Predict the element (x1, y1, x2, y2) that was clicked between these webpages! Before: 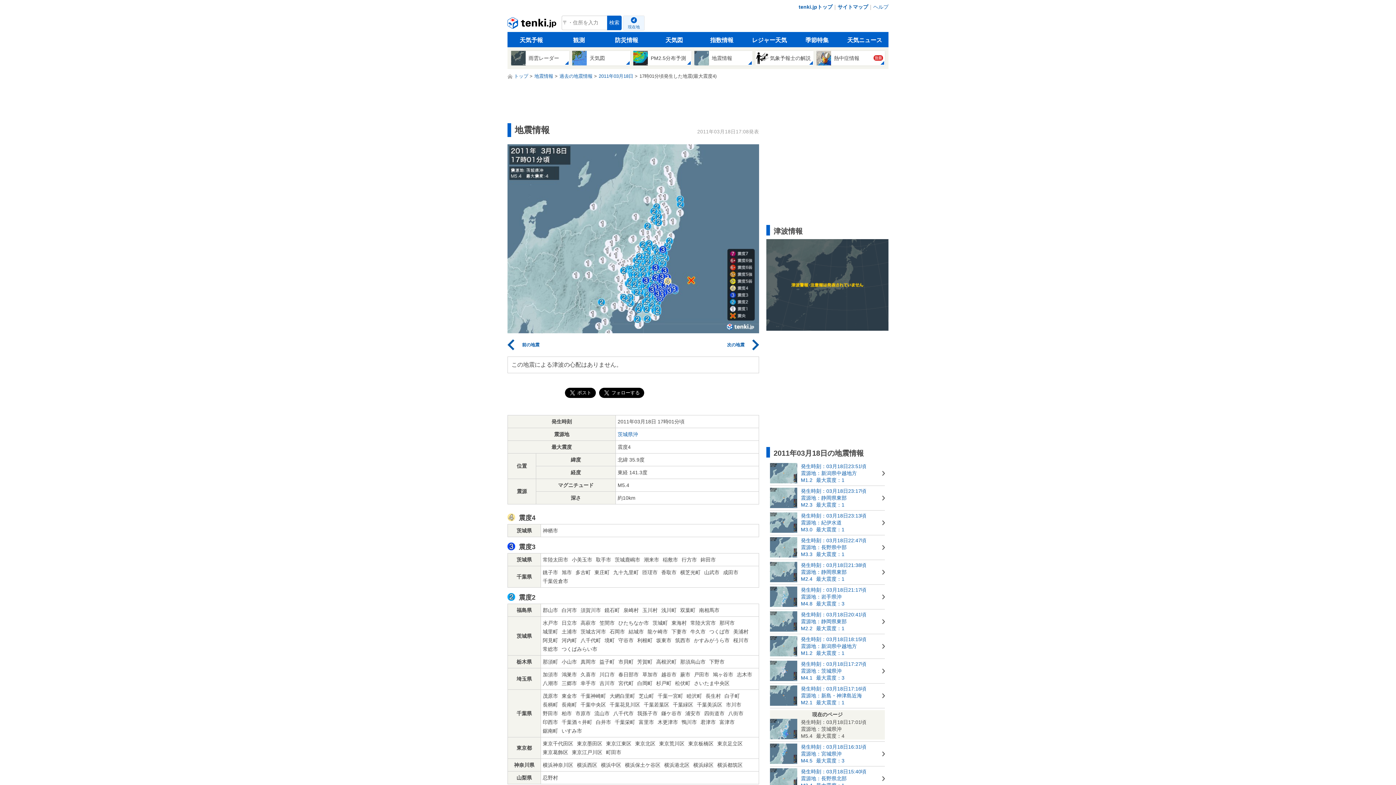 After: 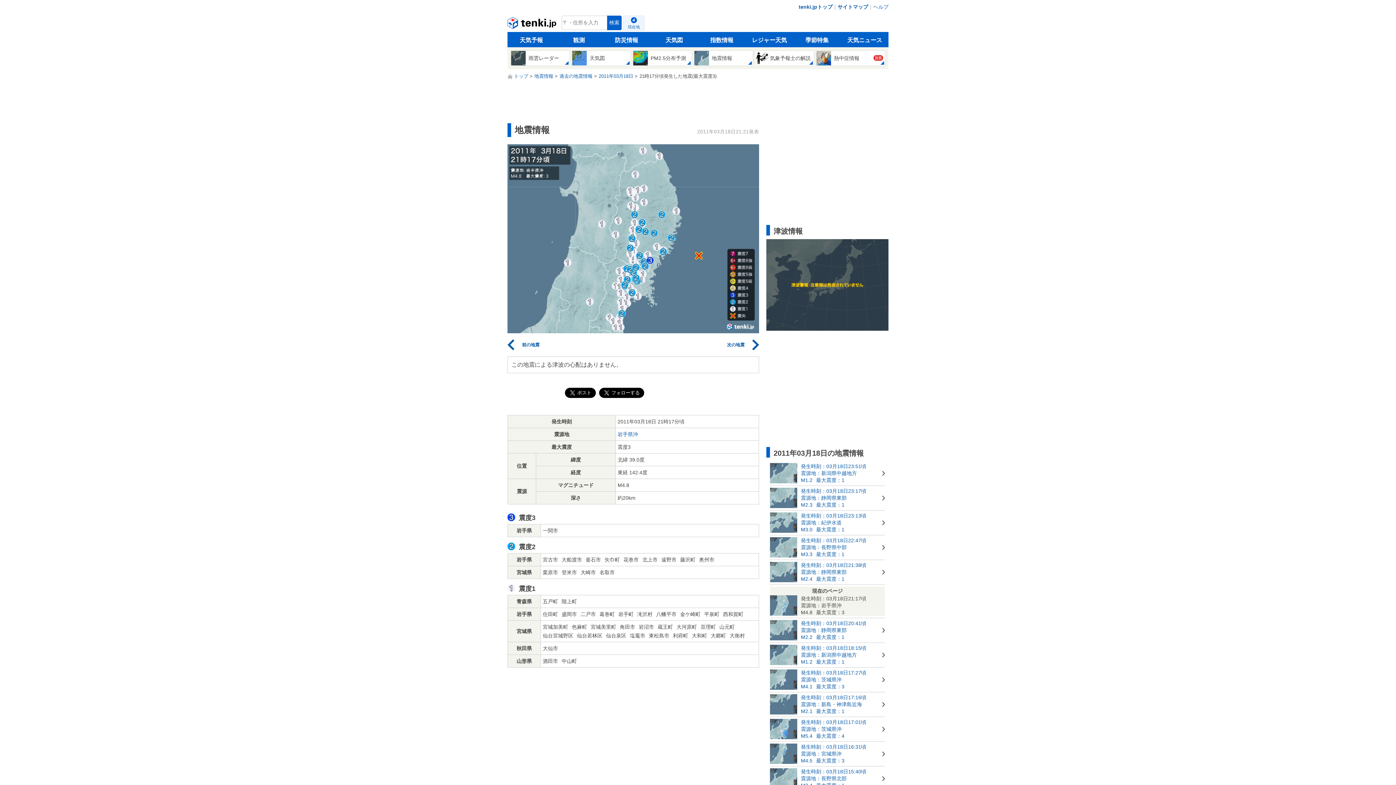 Action: bbox: (770, 586, 885, 607) label: 	

発生時刻：03月18日21:17頃

震源地：岩手県沖

M4.8最大震度：3